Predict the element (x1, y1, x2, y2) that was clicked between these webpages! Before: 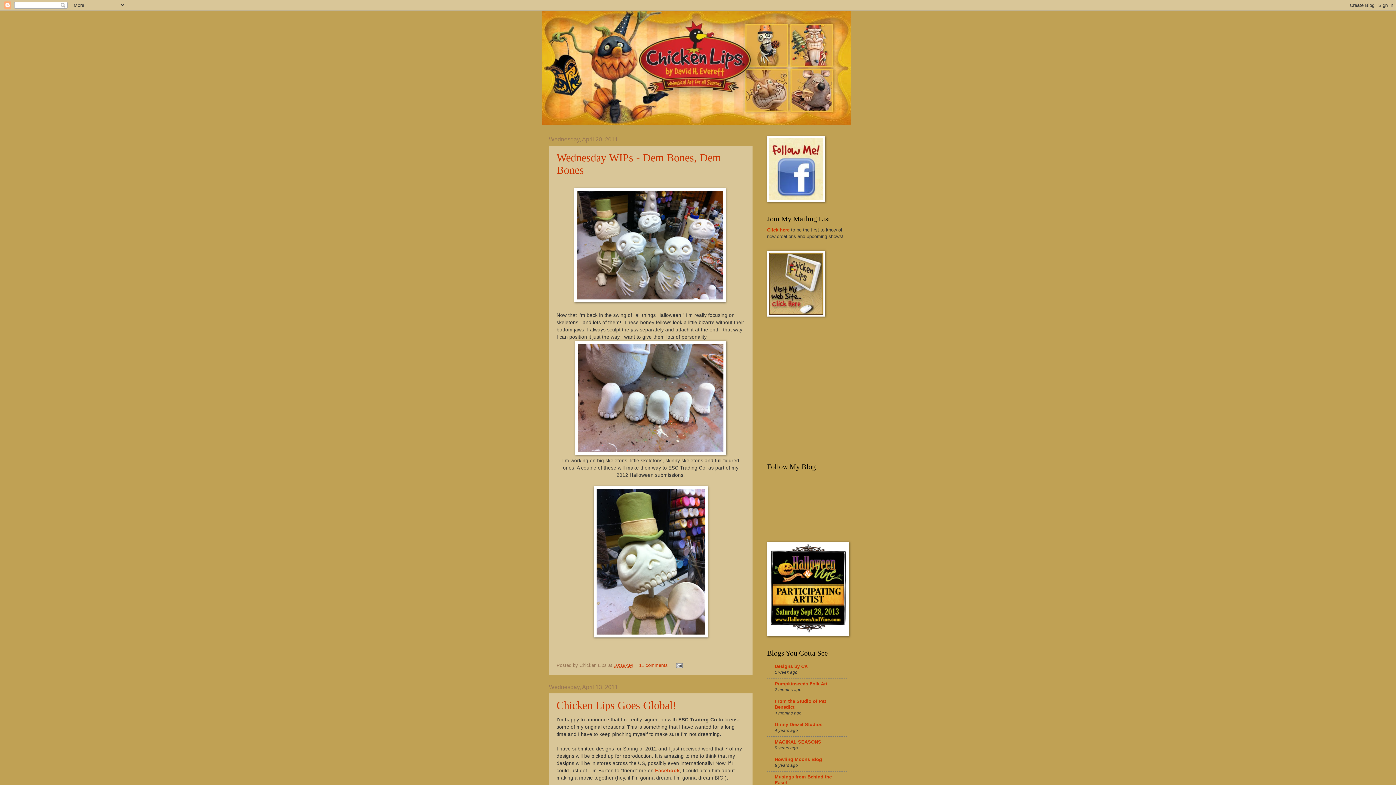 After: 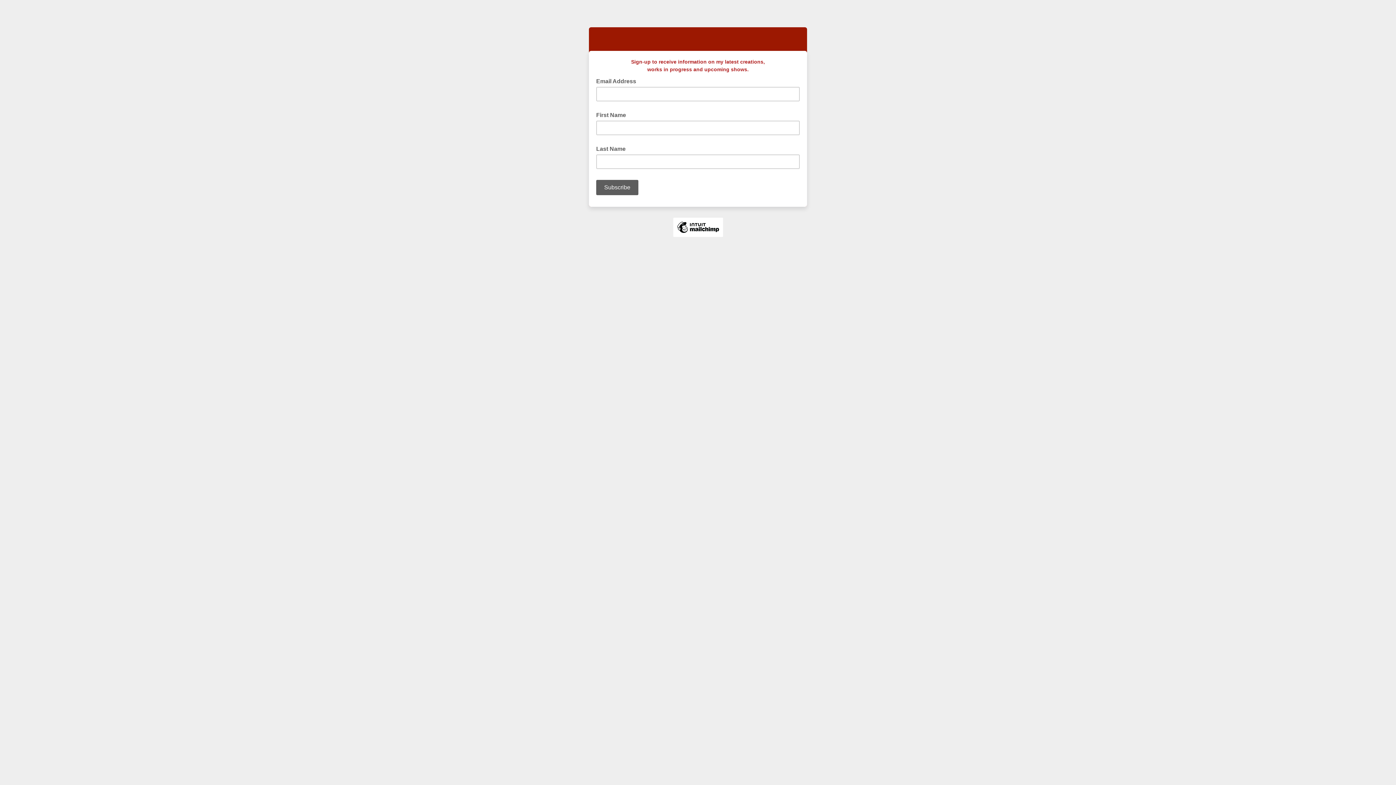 Action: label: Click here bbox: (767, 227, 789, 232)